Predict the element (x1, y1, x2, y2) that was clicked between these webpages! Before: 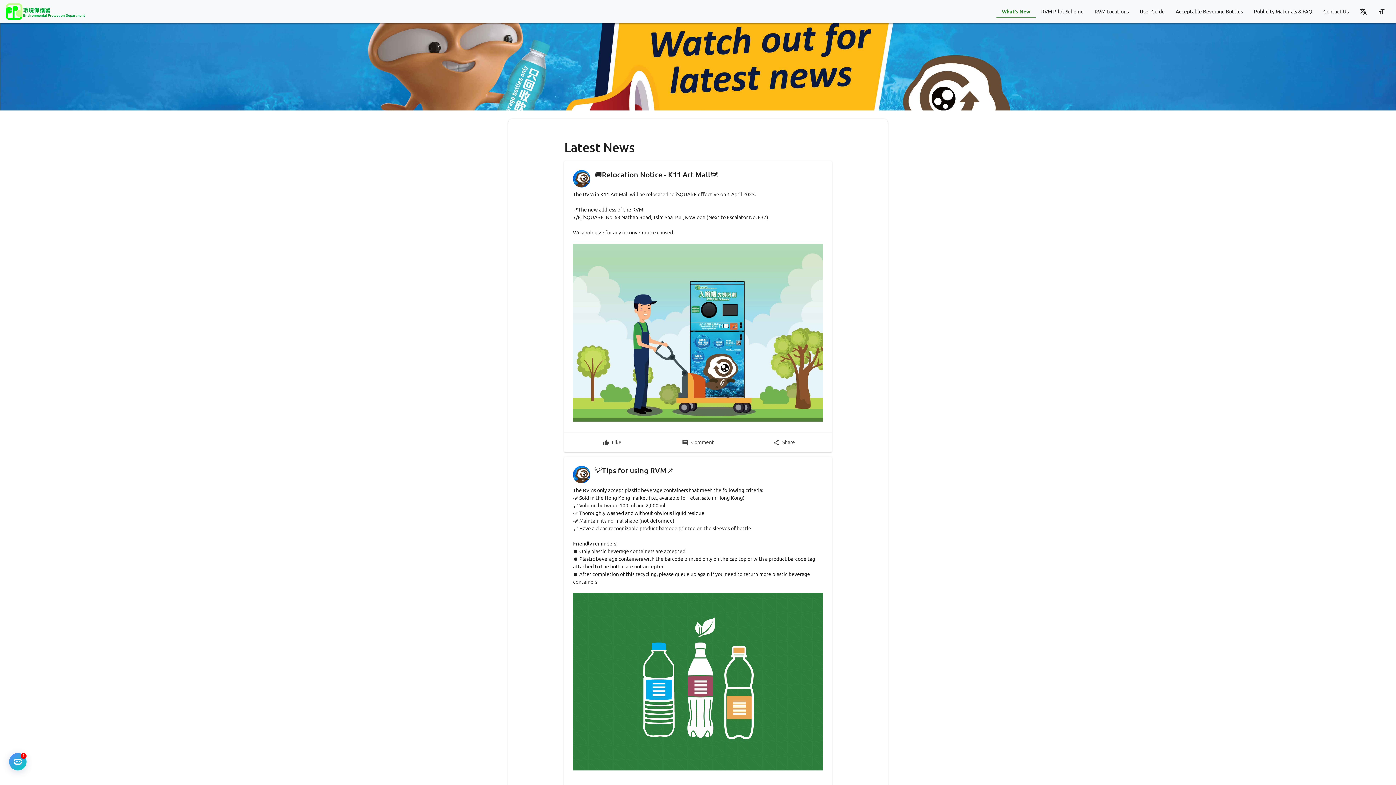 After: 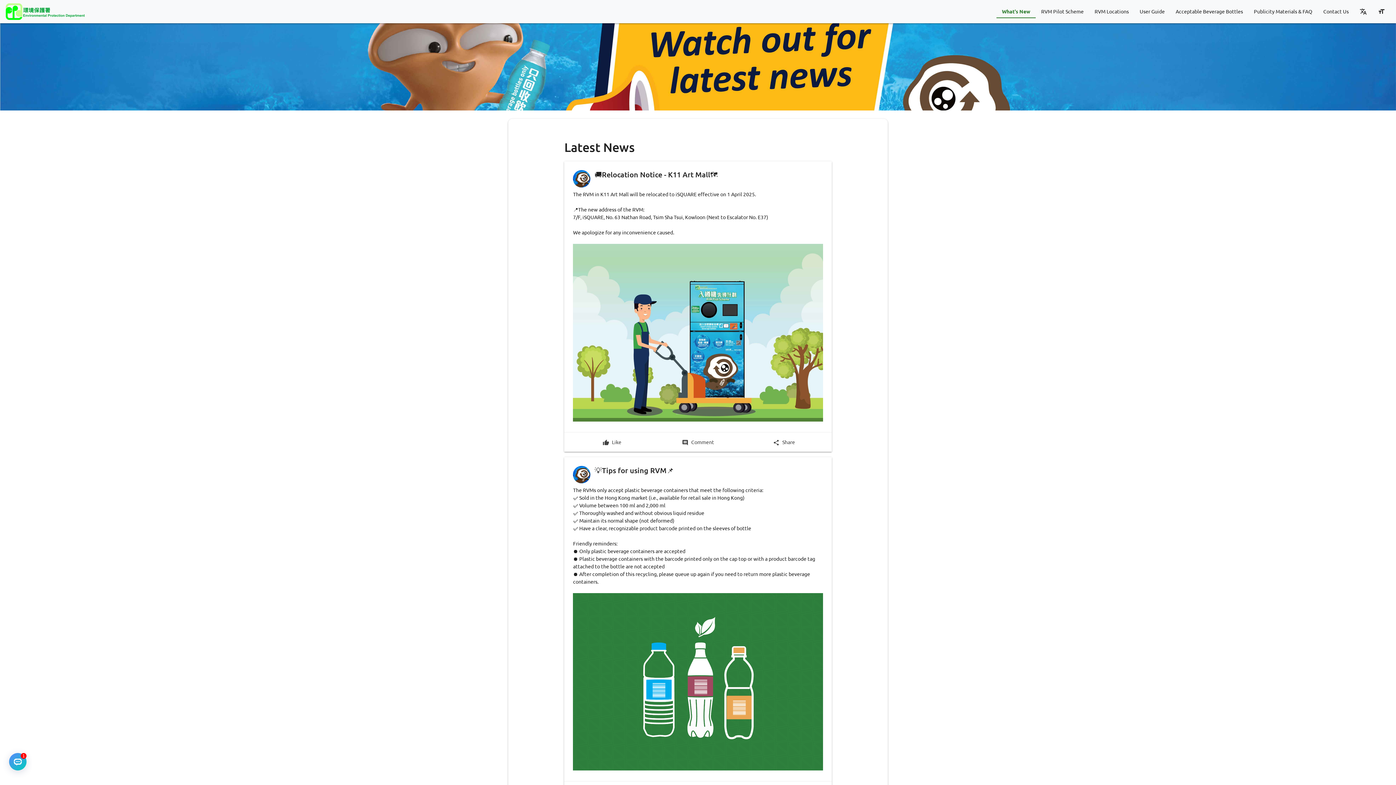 Action: label: thumb_upLike bbox: (602, 438, 621, 445)